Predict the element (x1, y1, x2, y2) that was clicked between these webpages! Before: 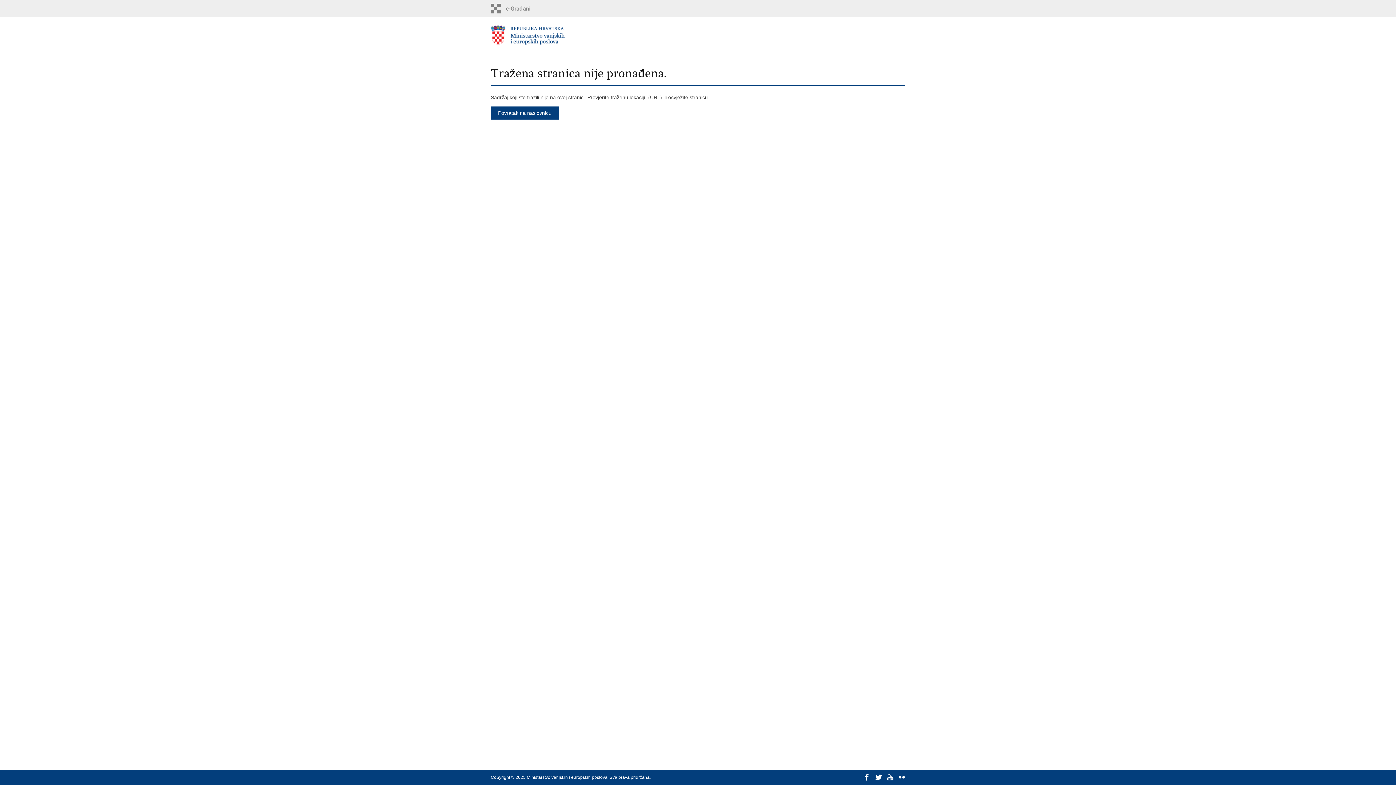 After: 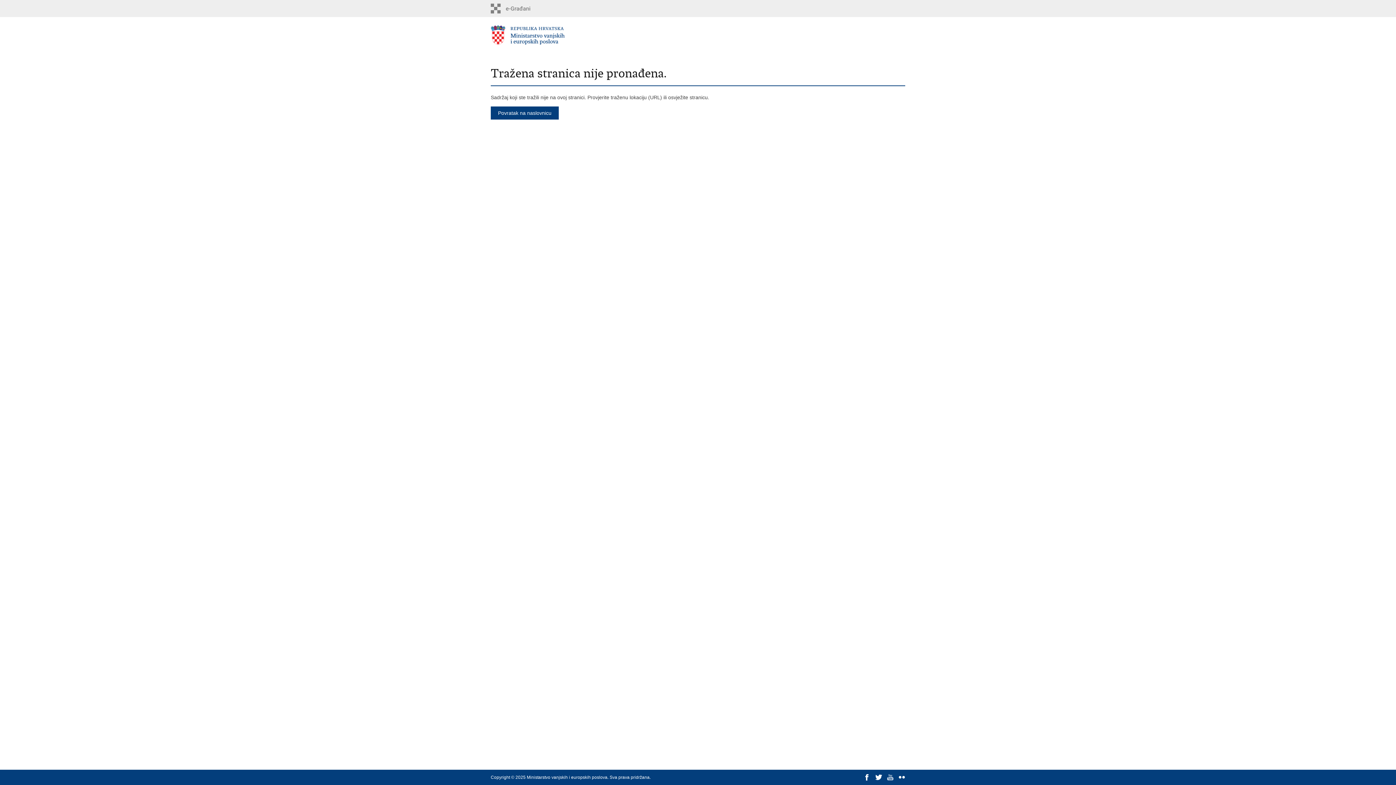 Action: bbox: (887, 774, 893, 781)